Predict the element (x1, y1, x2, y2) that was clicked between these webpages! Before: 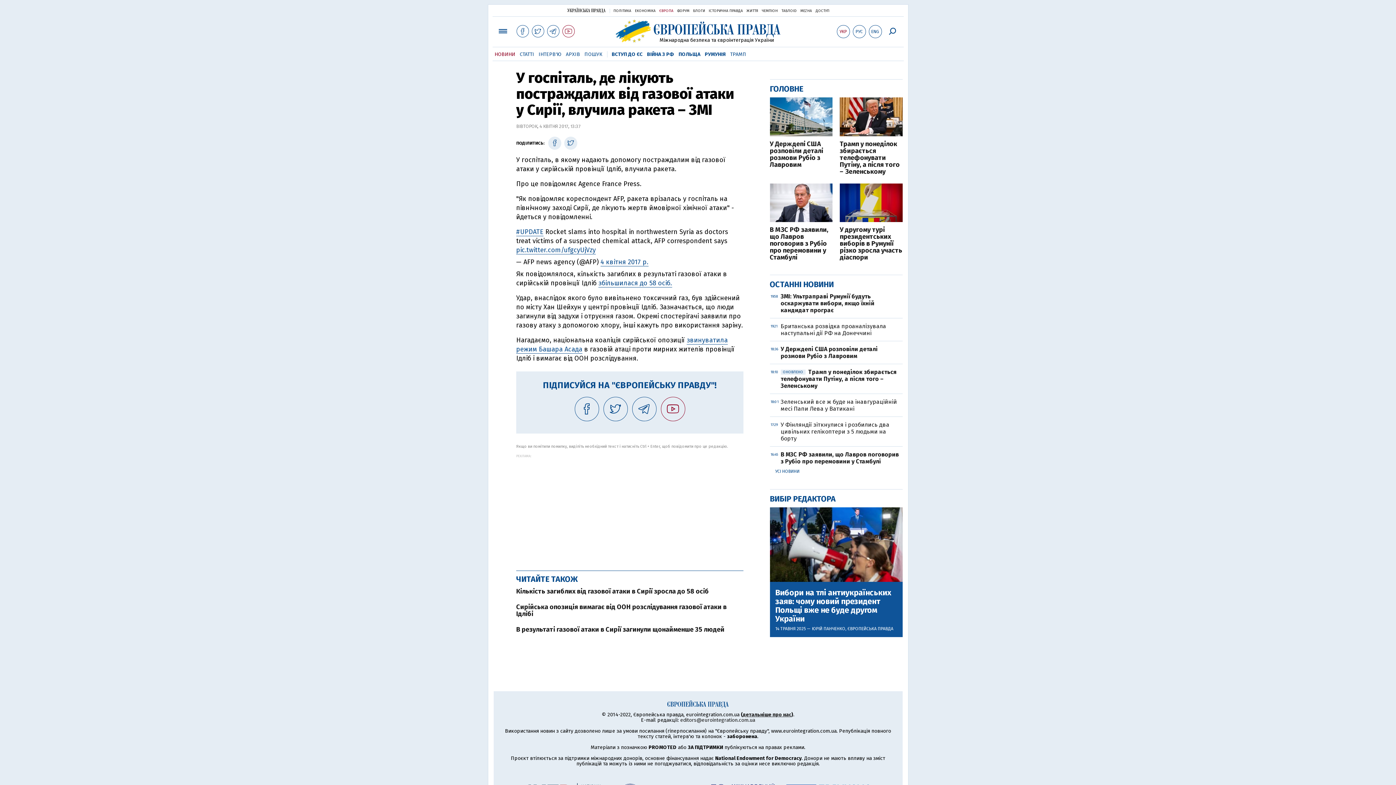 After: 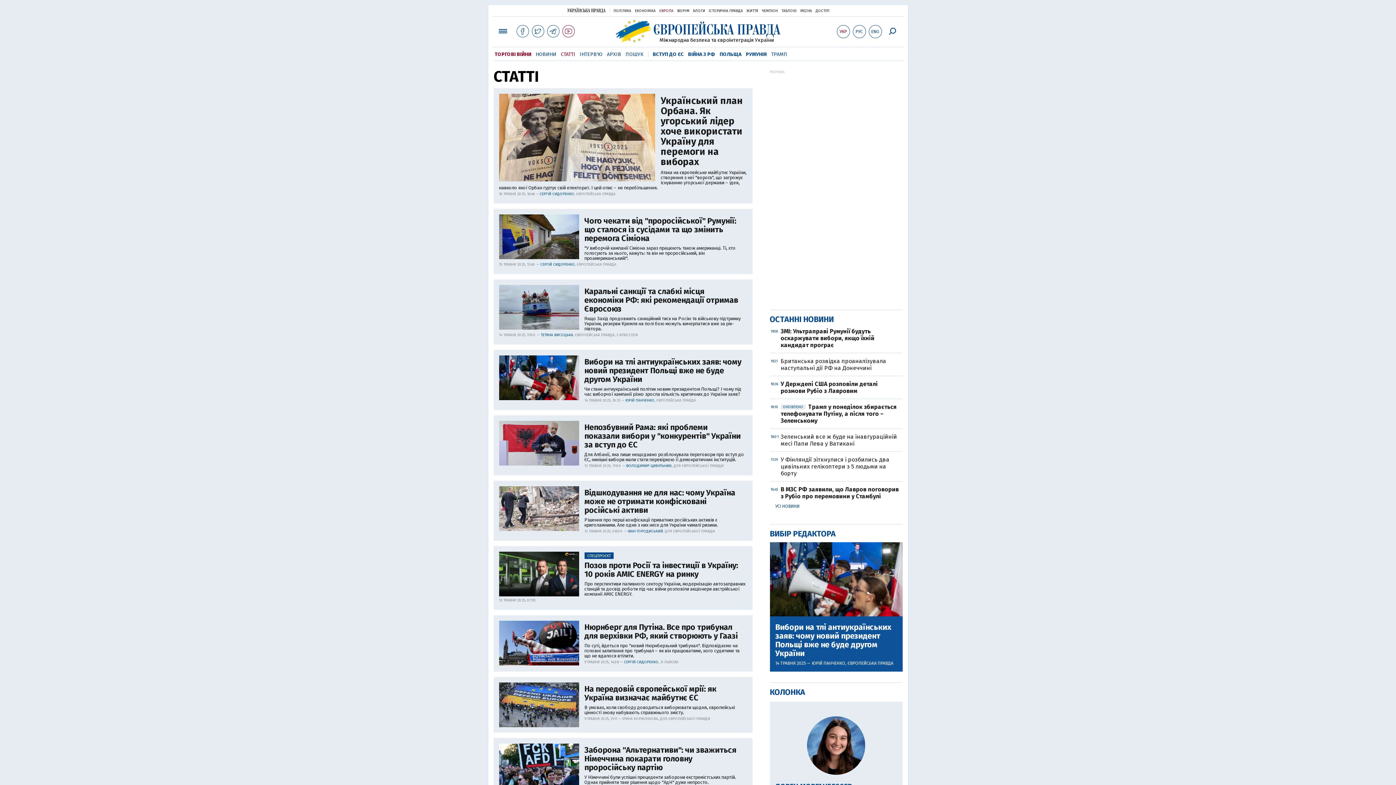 Action: bbox: (519, 51, 534, 57) label: СТАТТІ